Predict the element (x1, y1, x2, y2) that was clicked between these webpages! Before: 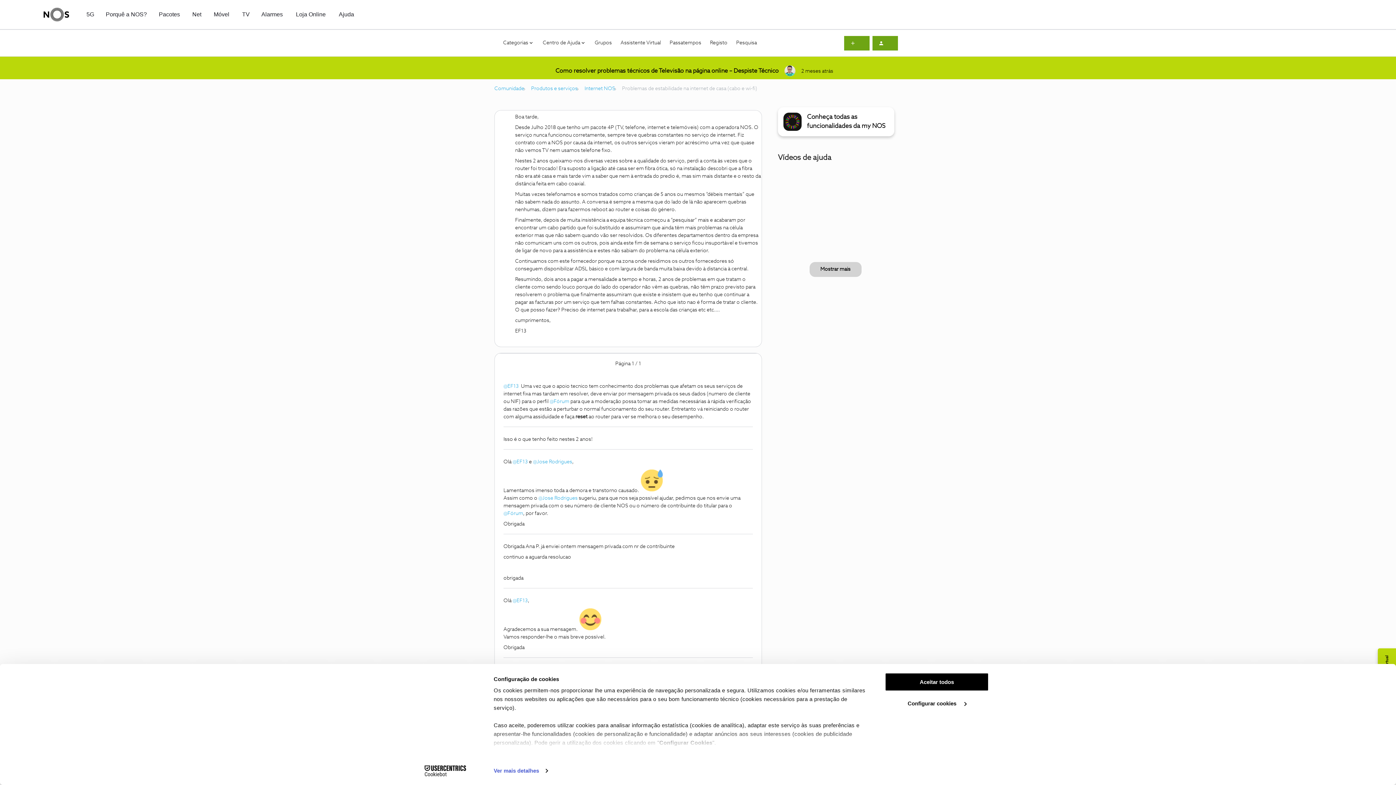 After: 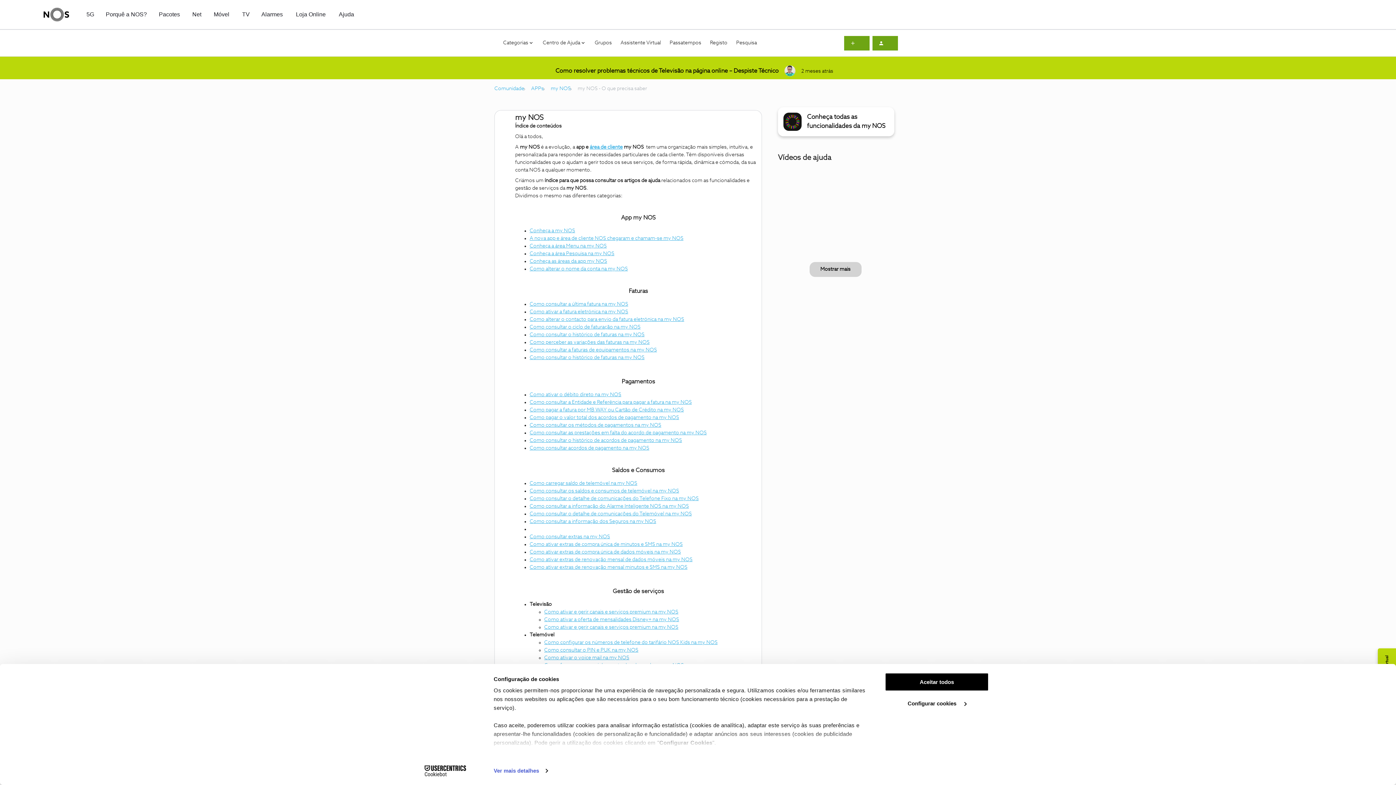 Action: bbox: (778, 107, 894, 136) label: Conheça todas as funcionalidades da my NOS